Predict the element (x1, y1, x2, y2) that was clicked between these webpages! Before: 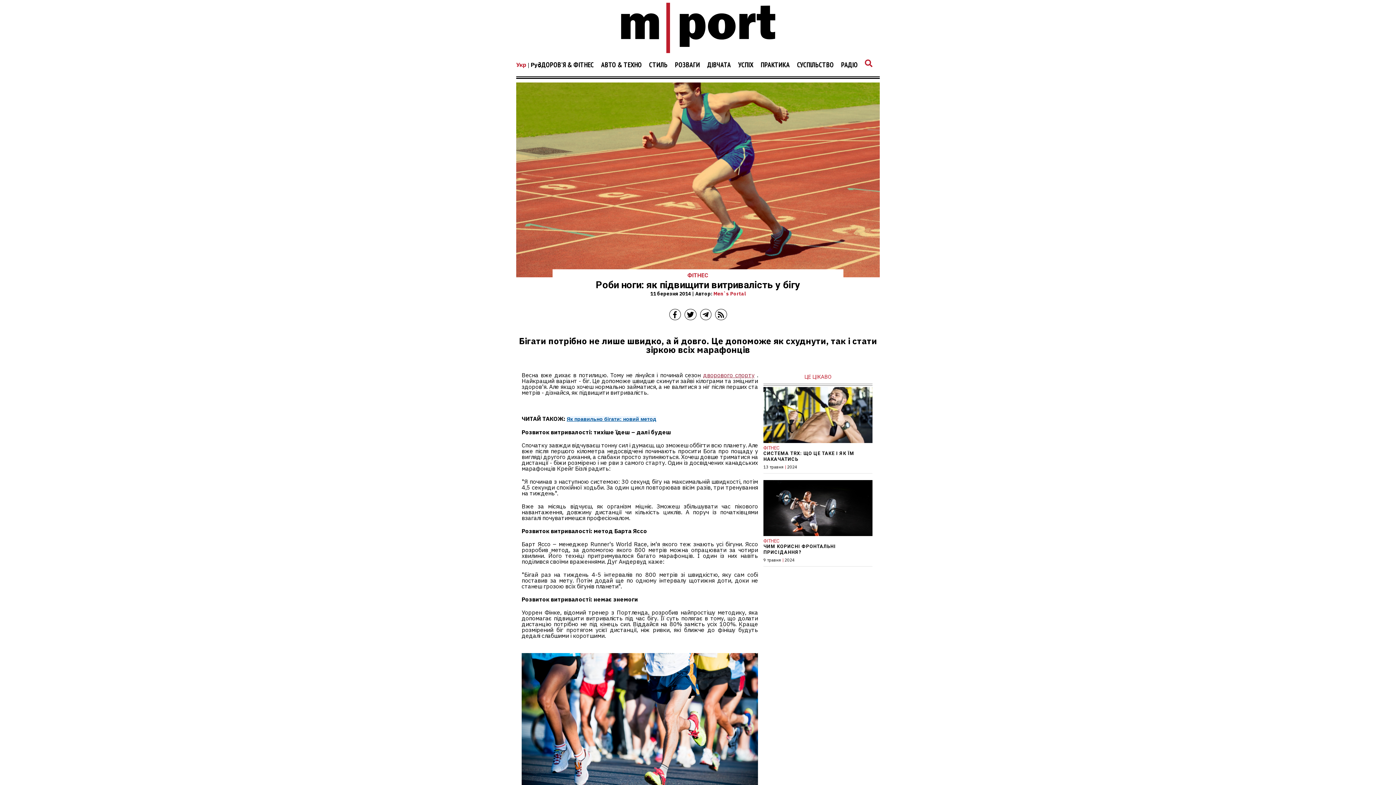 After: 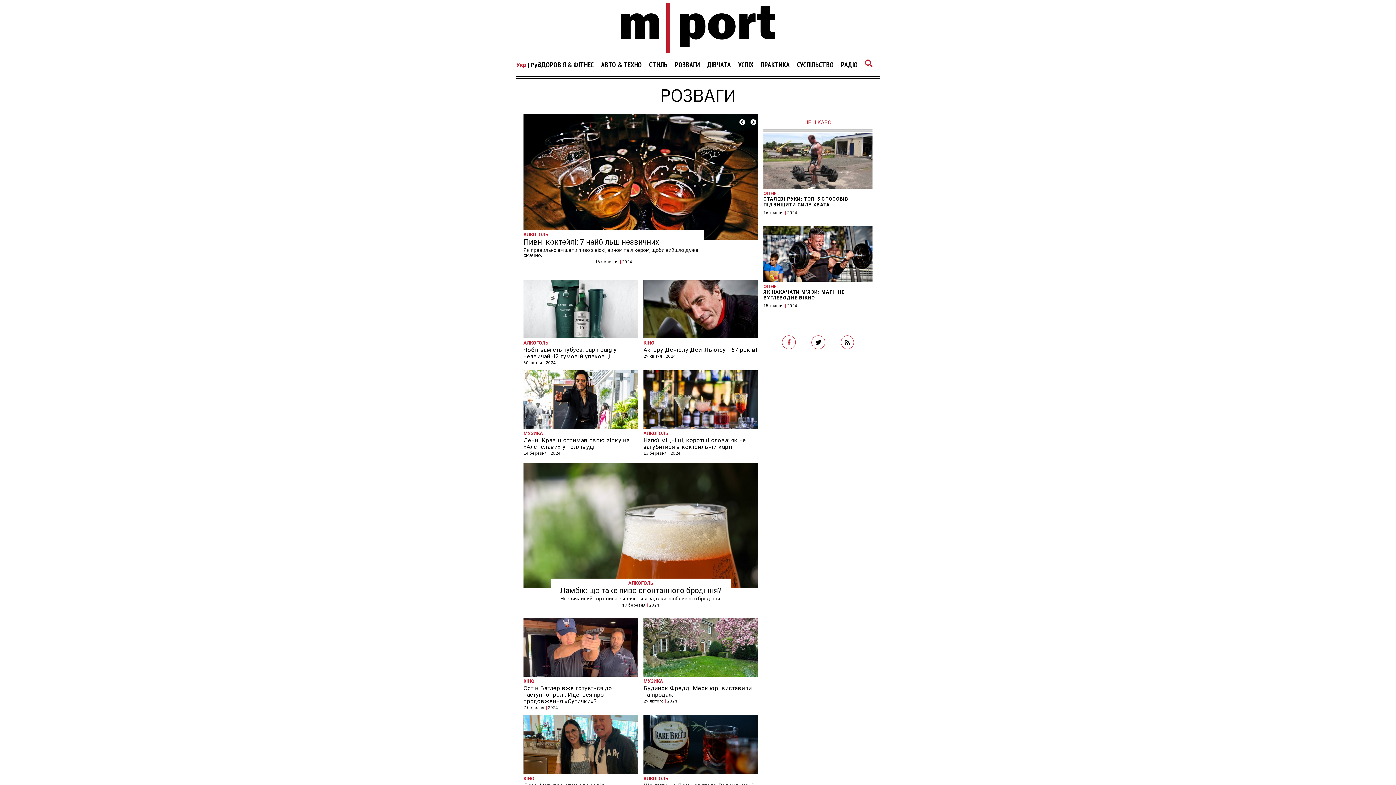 Action: label: РОЗВАГИ bbox: (675, 61, 700, 71)